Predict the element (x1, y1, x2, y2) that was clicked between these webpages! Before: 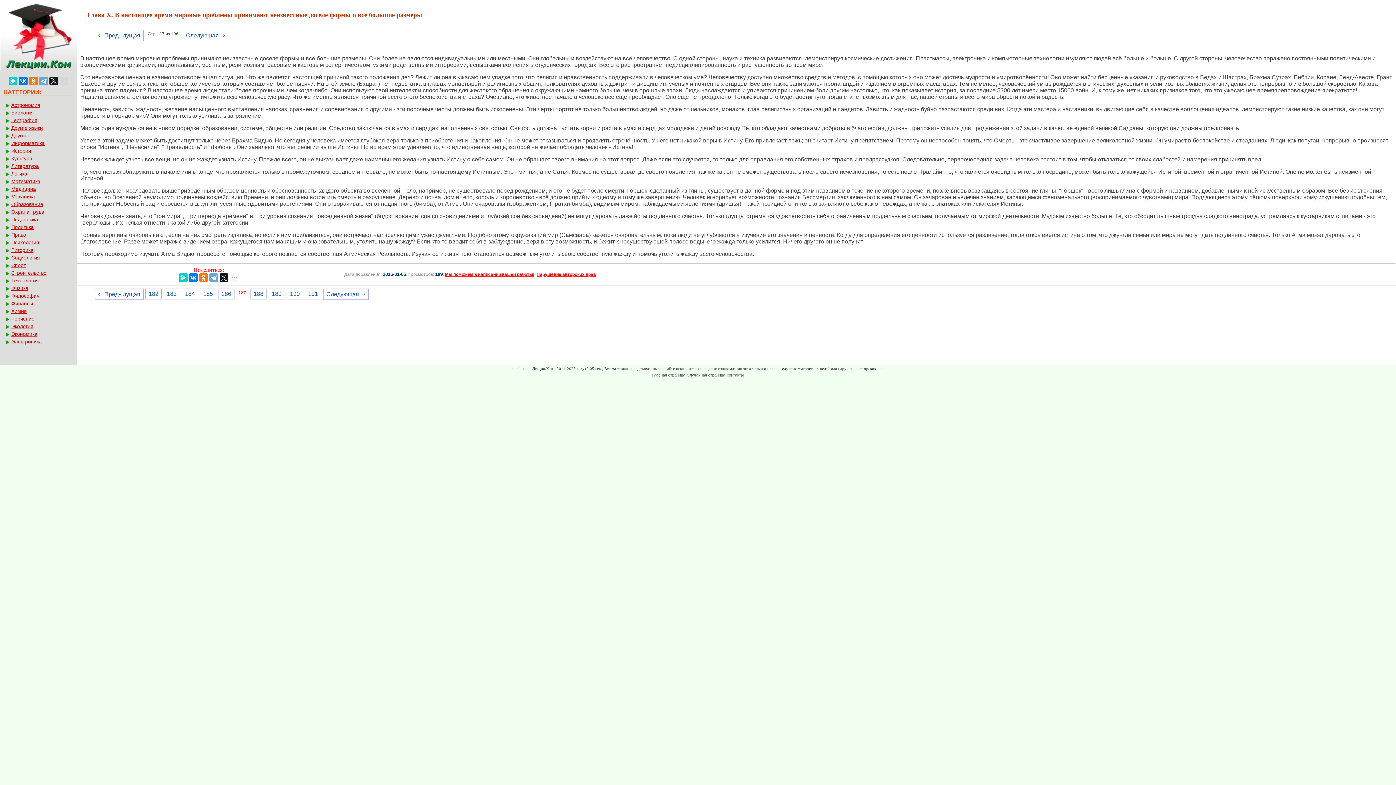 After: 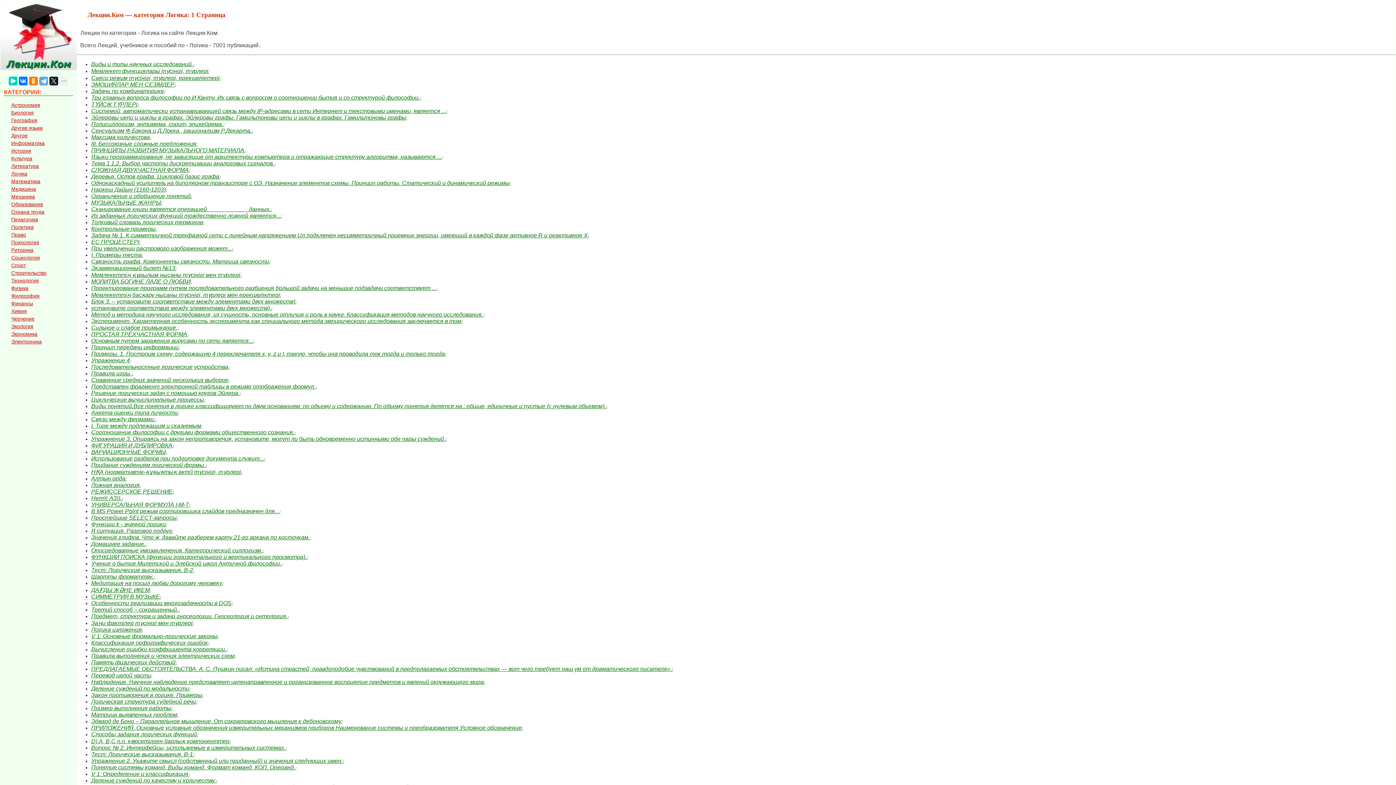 Action: bbox: (5, 170, 77, 177) label: Логика